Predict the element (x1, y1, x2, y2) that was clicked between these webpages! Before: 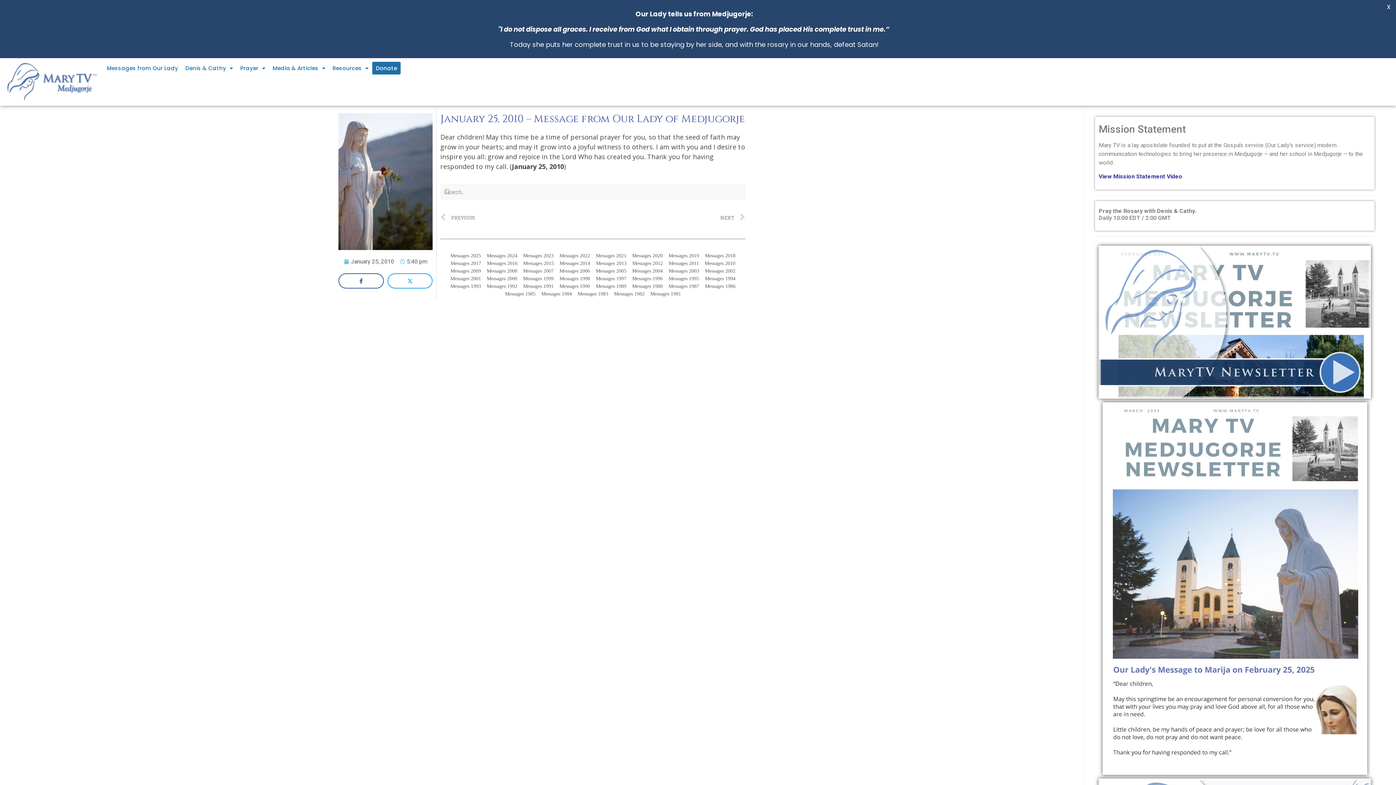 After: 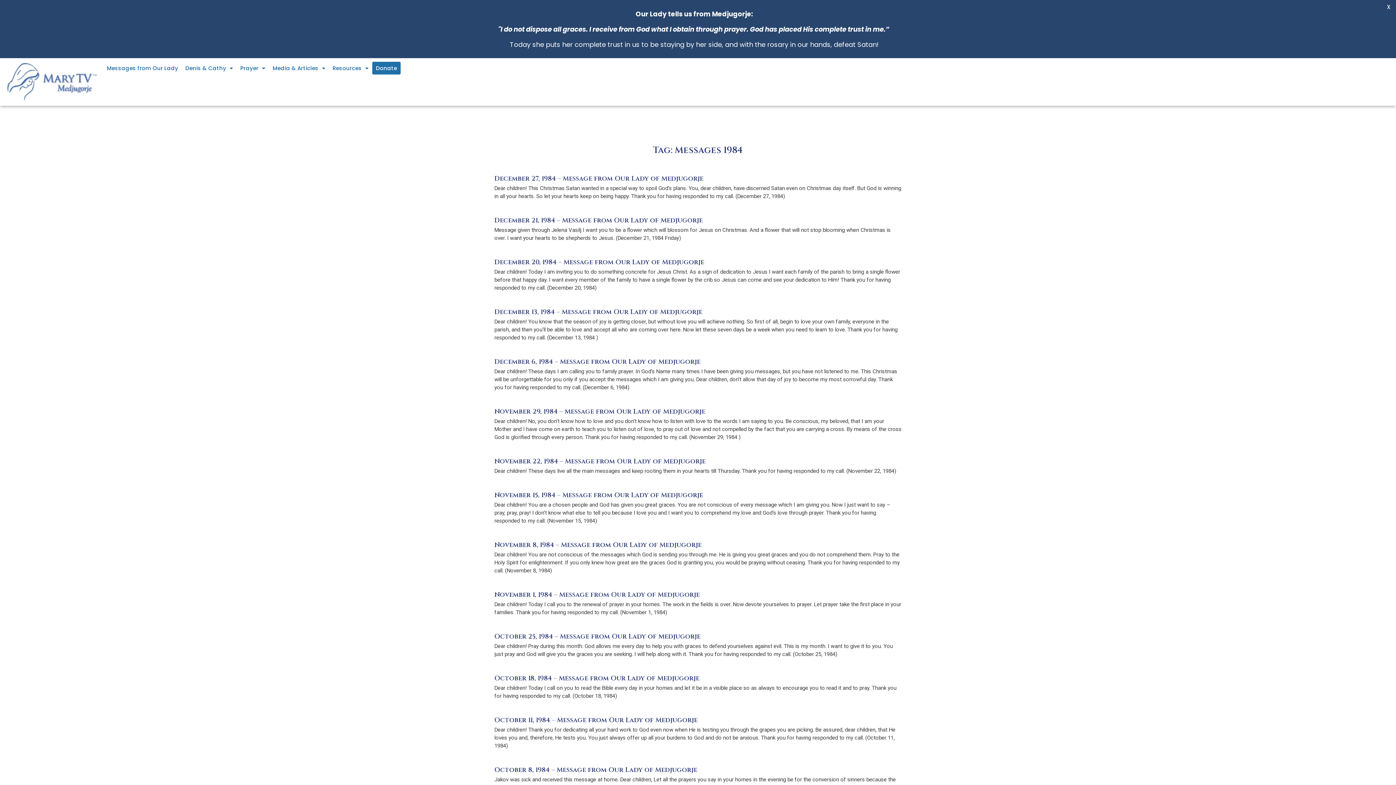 Action: label: Messages 1984 bbox: (541, 232, 572, 239)